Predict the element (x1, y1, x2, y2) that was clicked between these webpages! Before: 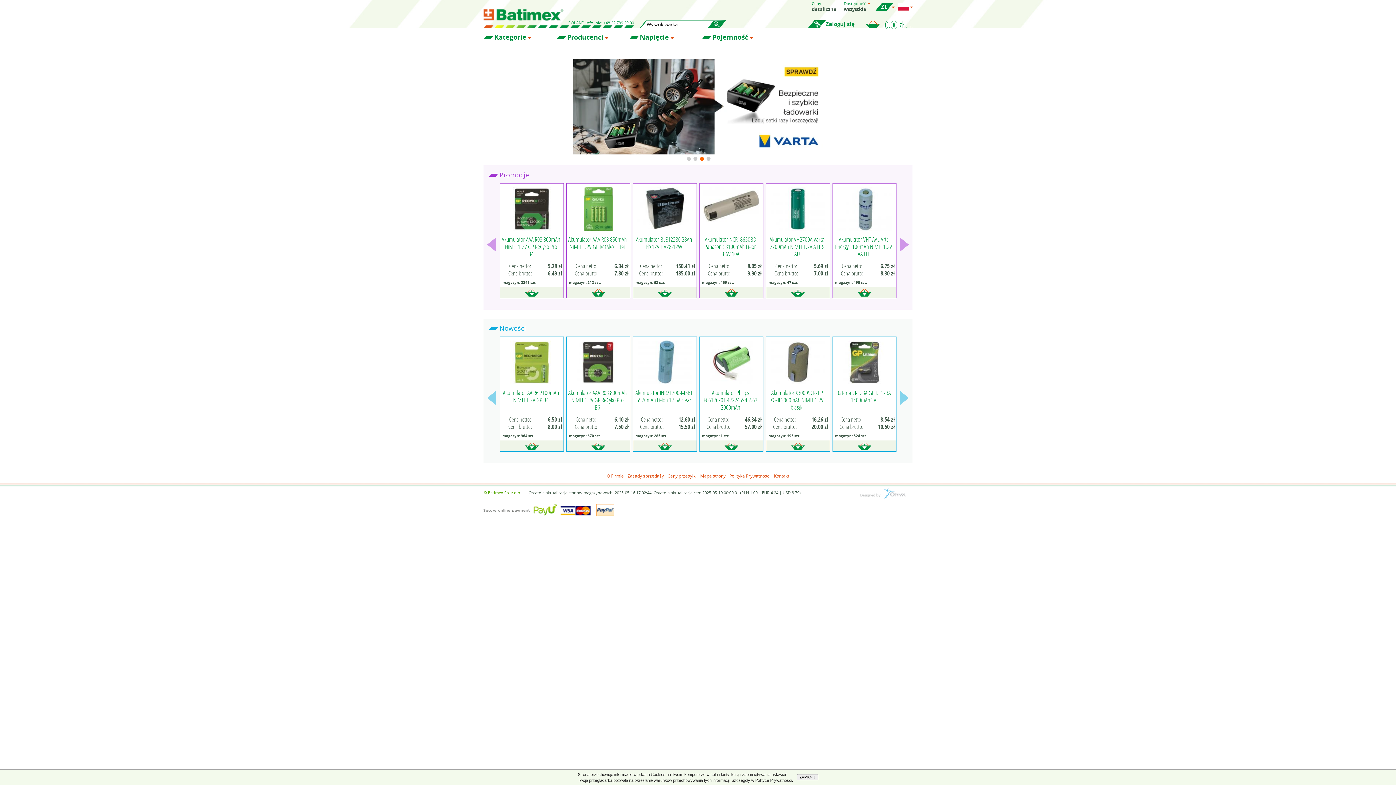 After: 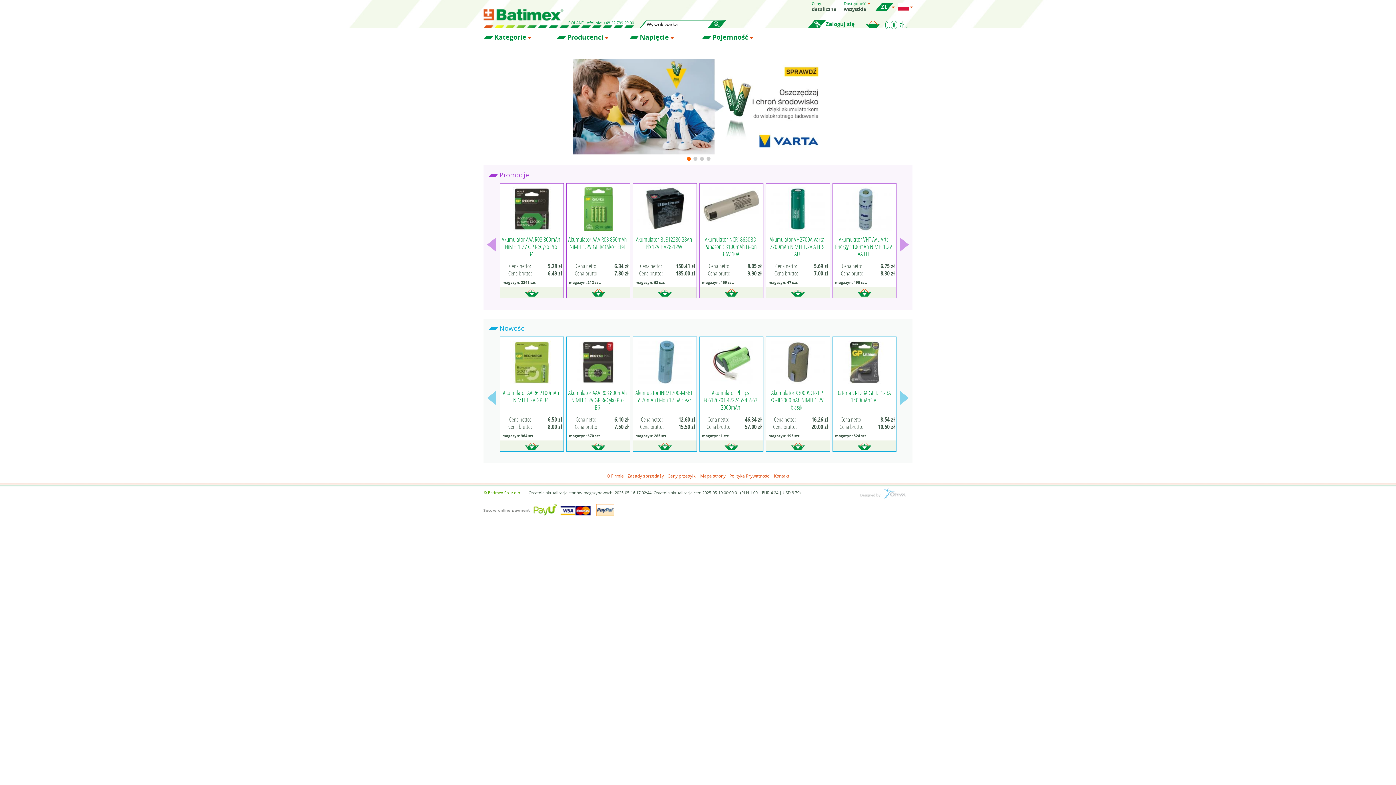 Action: bbox: (796, 774, 818, 780) label: ZAMKNIJ